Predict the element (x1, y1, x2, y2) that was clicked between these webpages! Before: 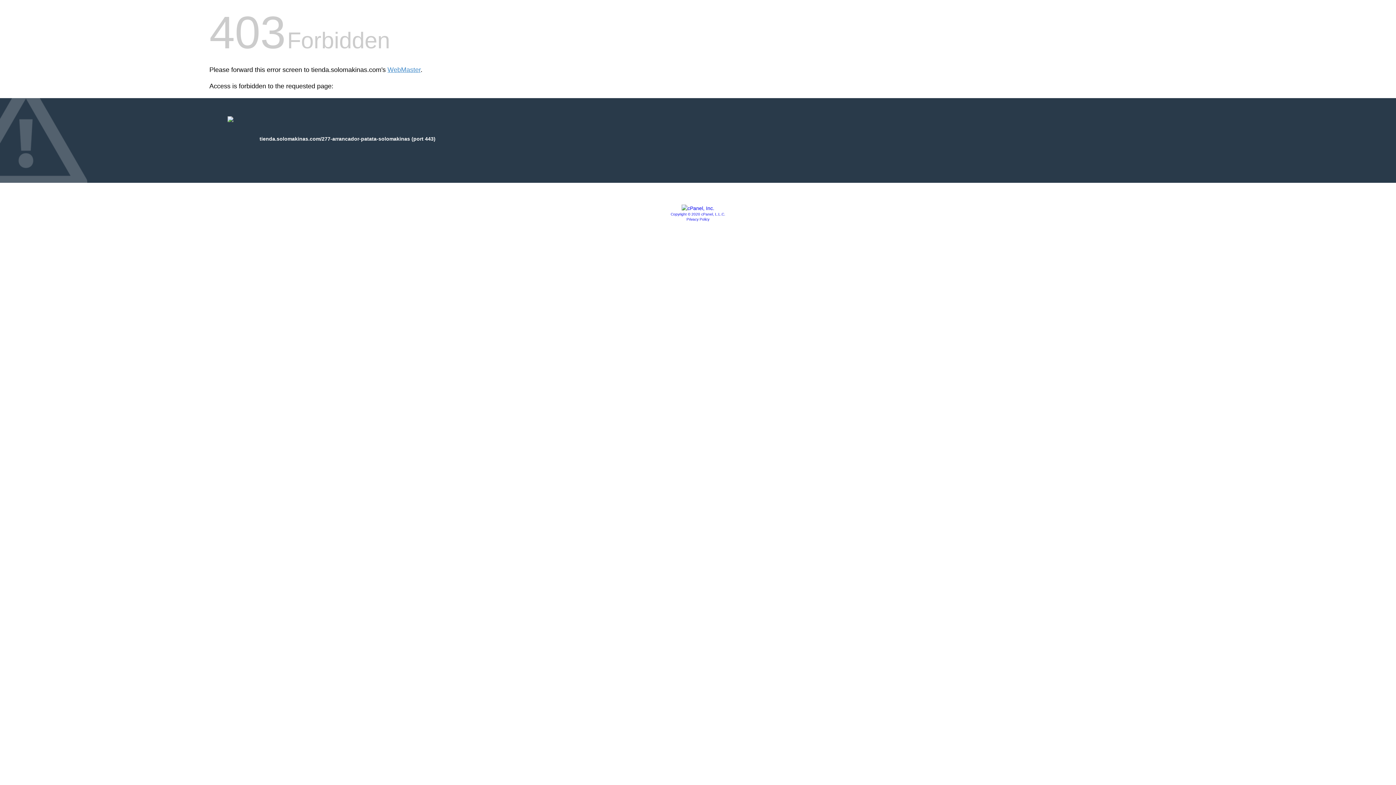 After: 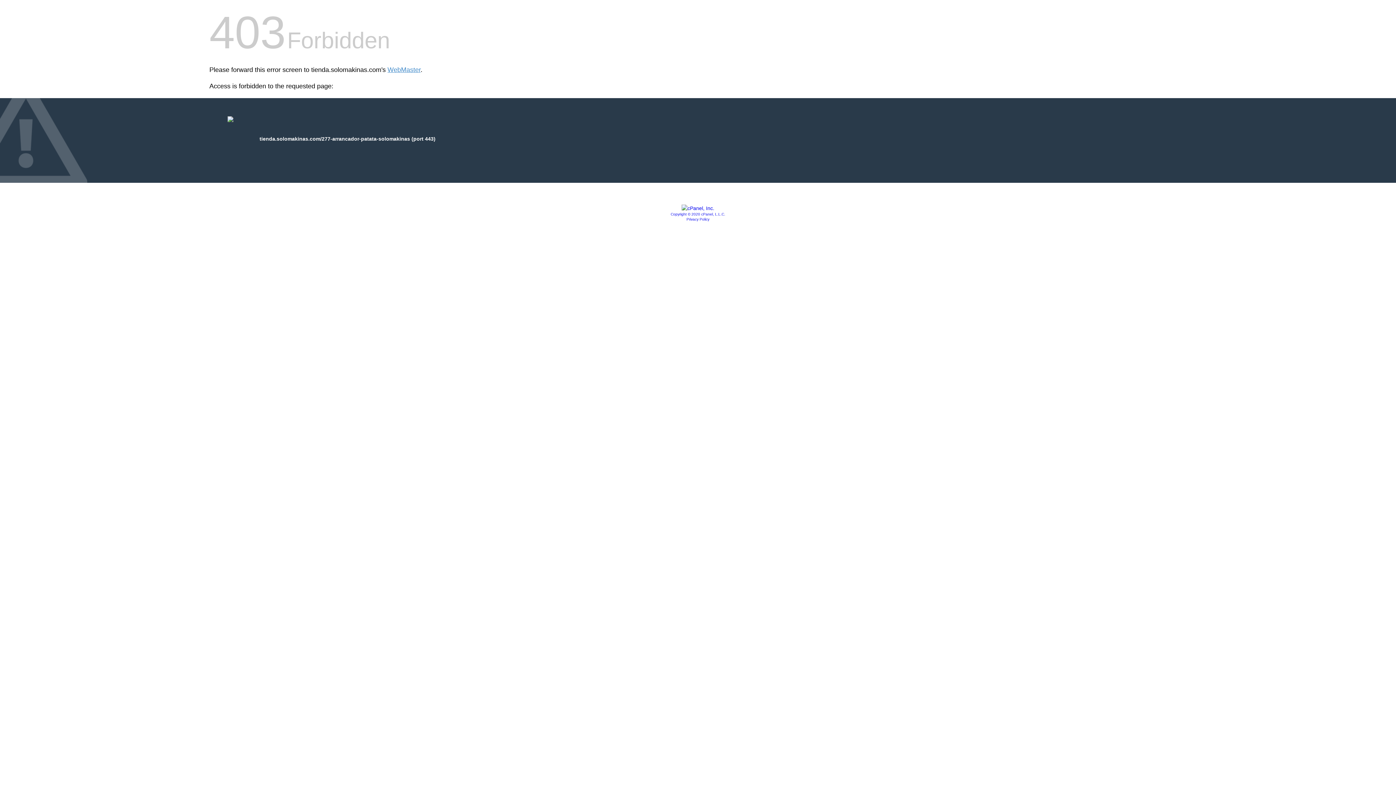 Action: bbox: (686, 217, 709, 221) label: Privacy Policy